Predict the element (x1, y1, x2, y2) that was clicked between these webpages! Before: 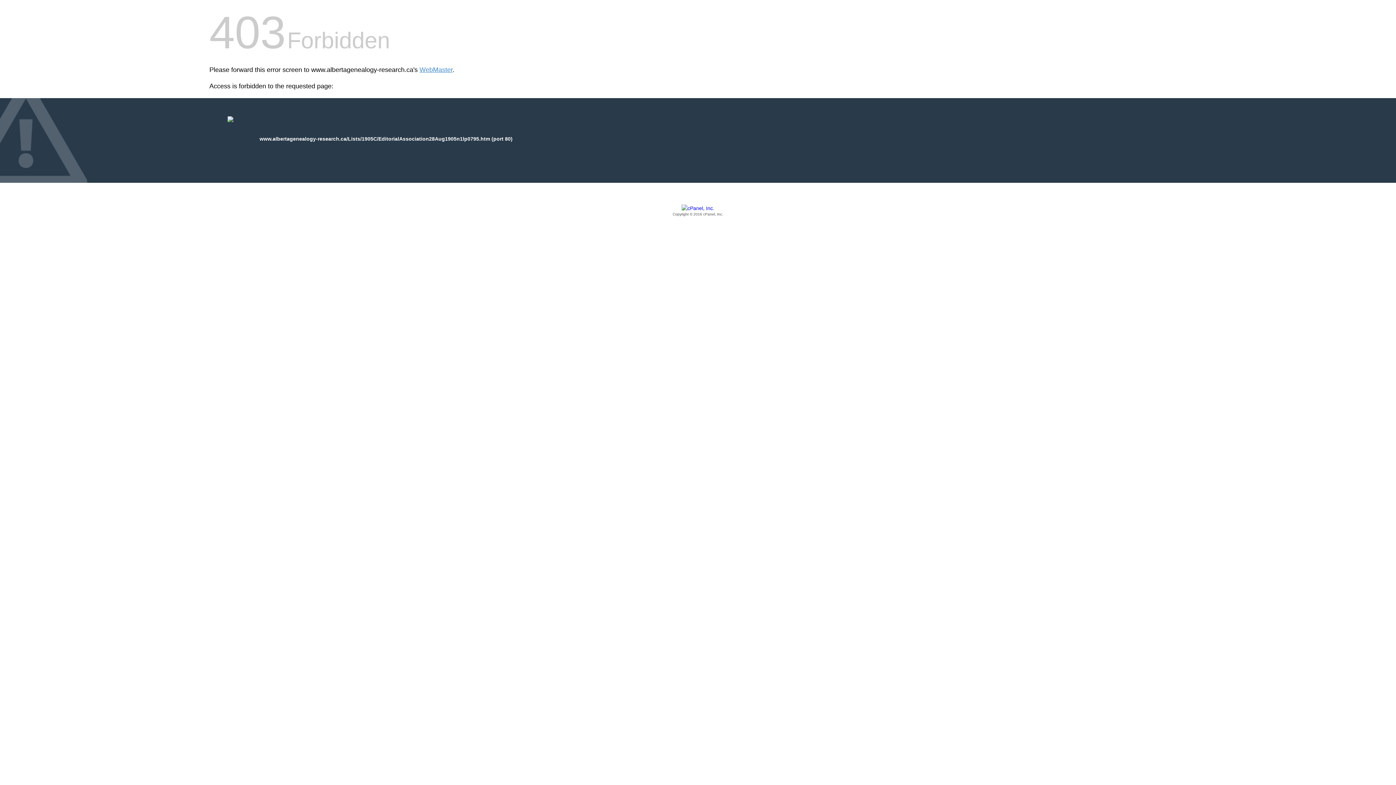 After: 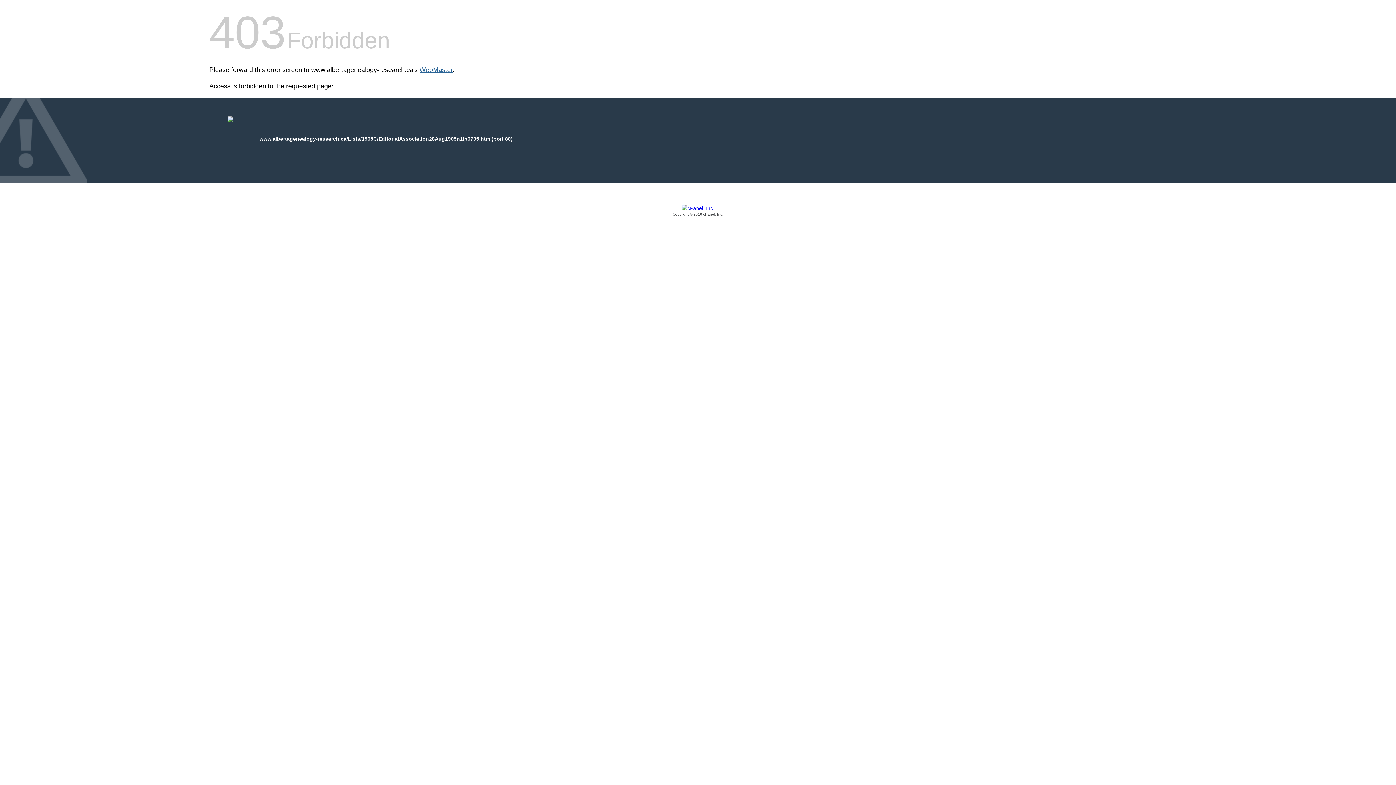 Action: bbox: (419, 66, 452, 73) label: WebMaster